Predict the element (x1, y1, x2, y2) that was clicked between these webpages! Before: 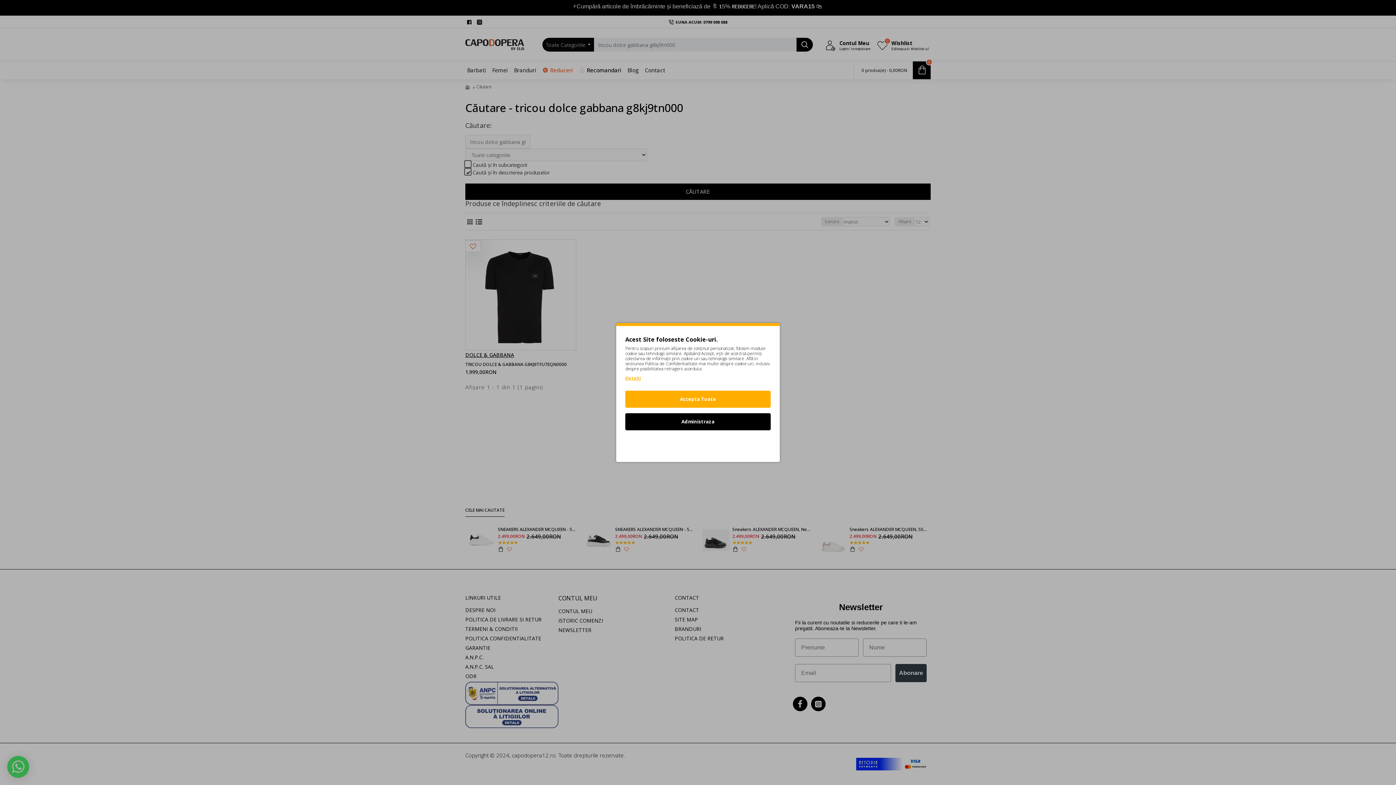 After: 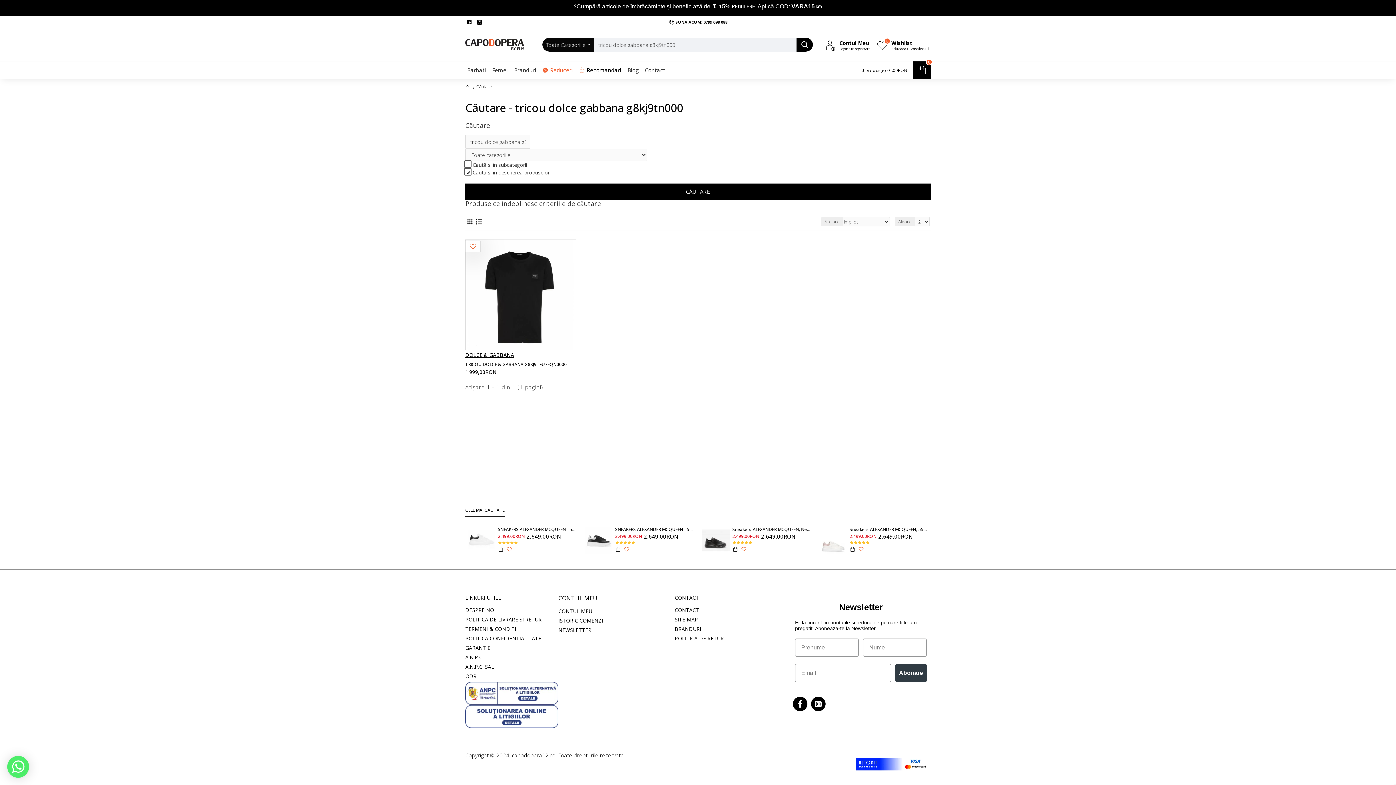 Action: bbox: (625, 436, 770, 453) label: Refuz